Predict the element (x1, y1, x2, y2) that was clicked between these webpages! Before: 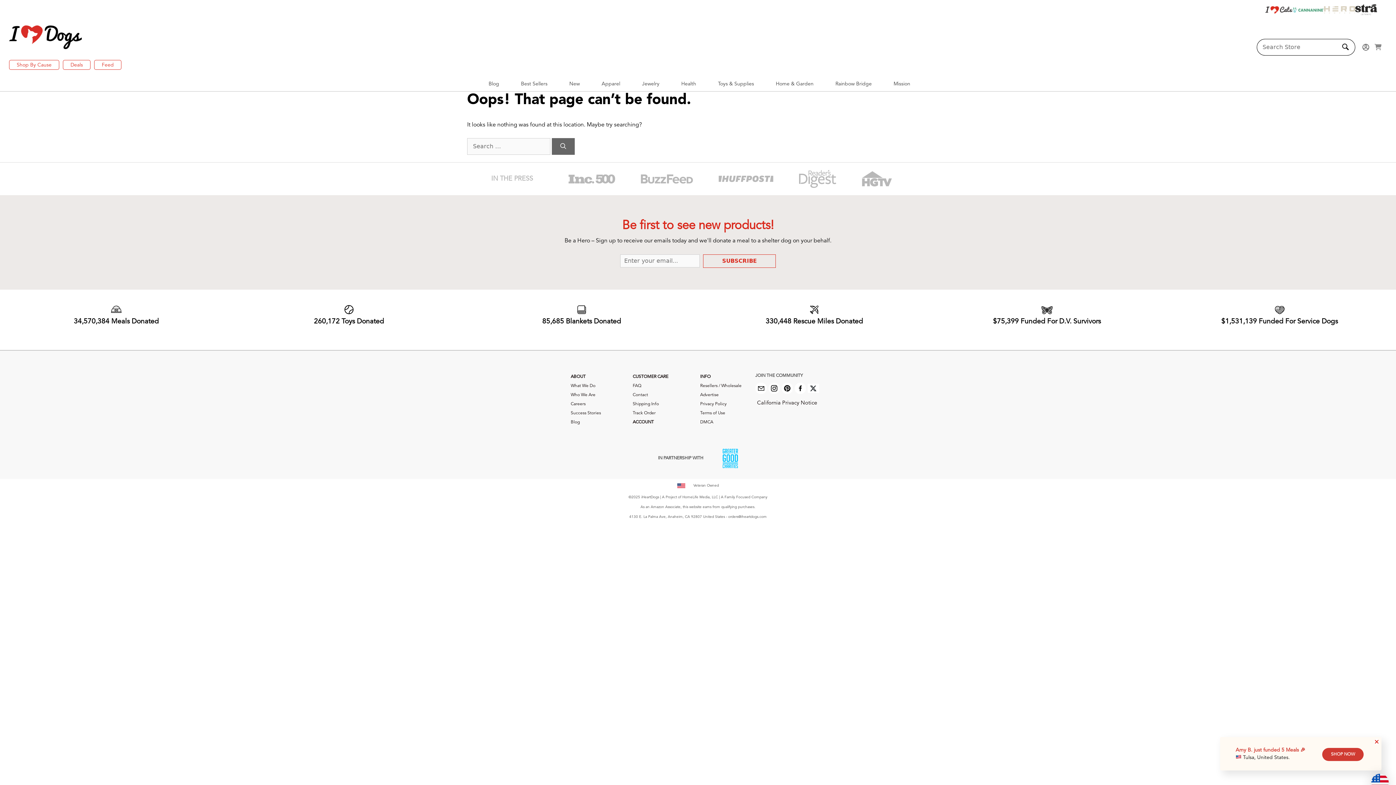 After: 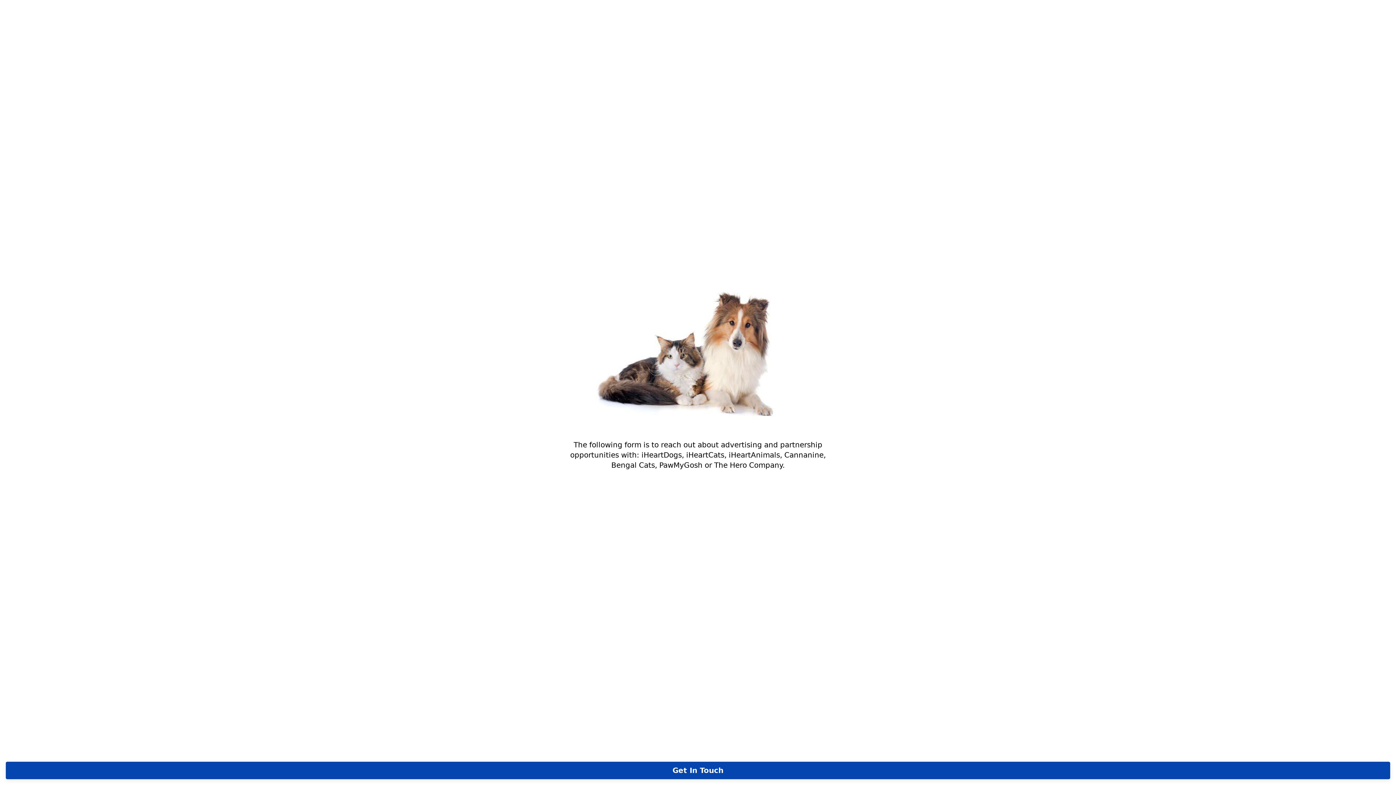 Action: label: Advertise bbox: (700, 393, 718, 397)